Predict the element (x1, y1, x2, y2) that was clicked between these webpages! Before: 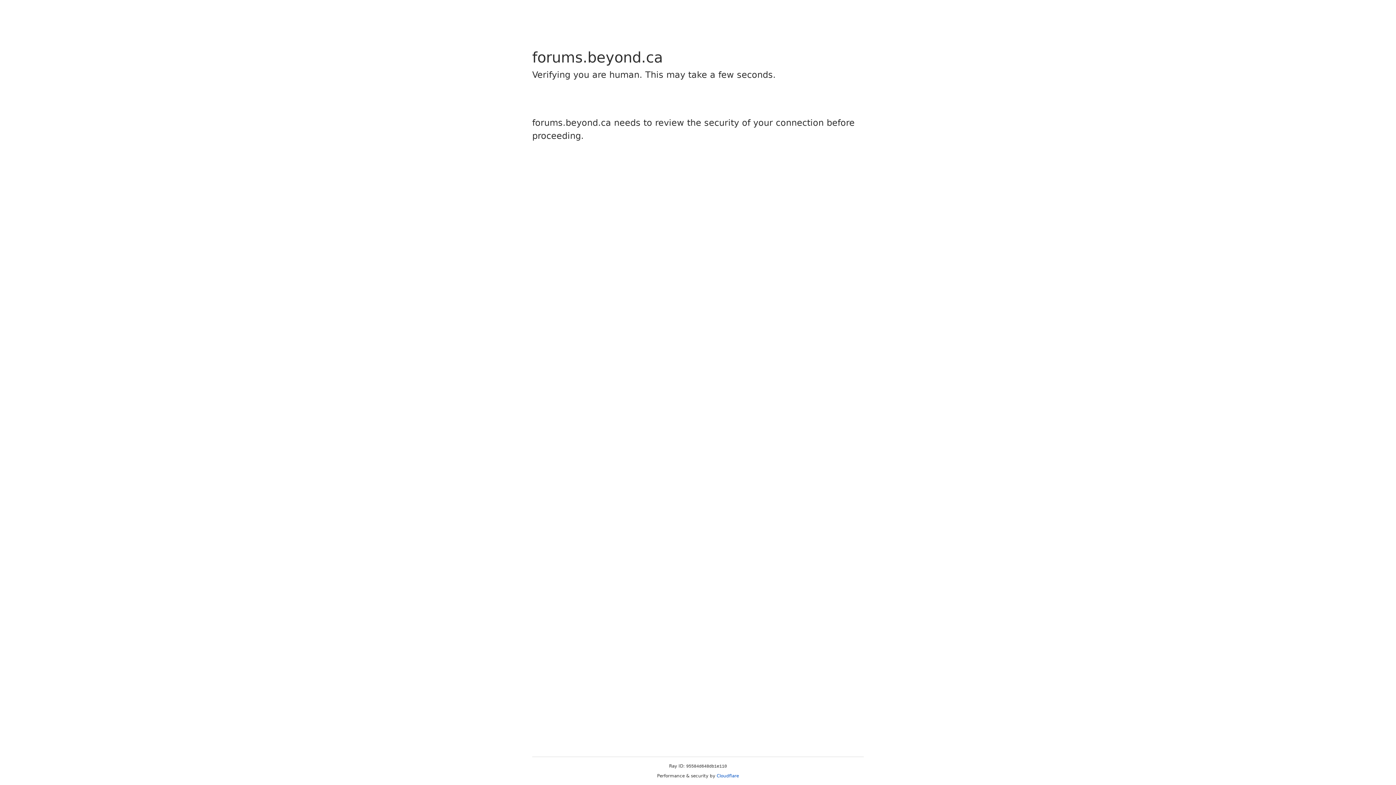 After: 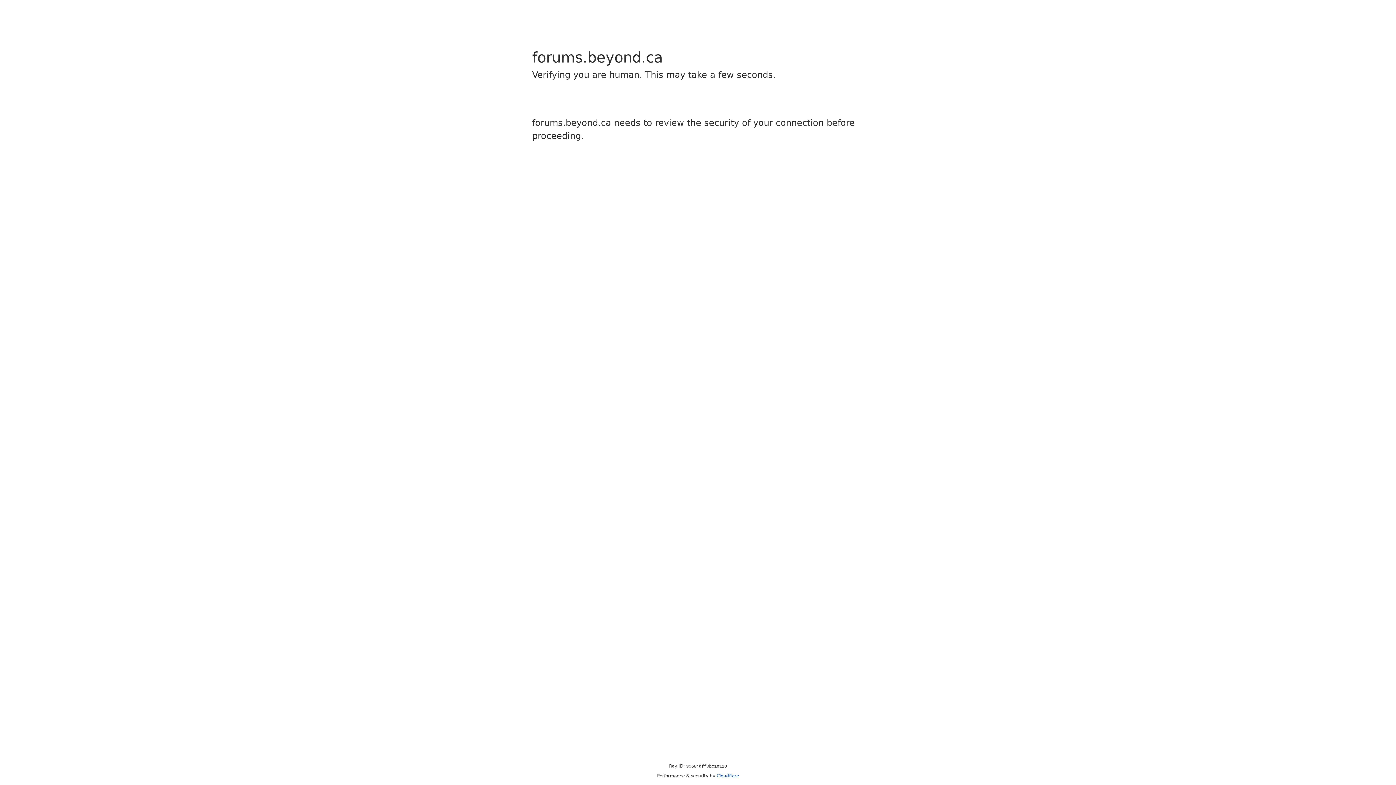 Action: label: Cloudflare bbox: (716, 773, 739, 778)